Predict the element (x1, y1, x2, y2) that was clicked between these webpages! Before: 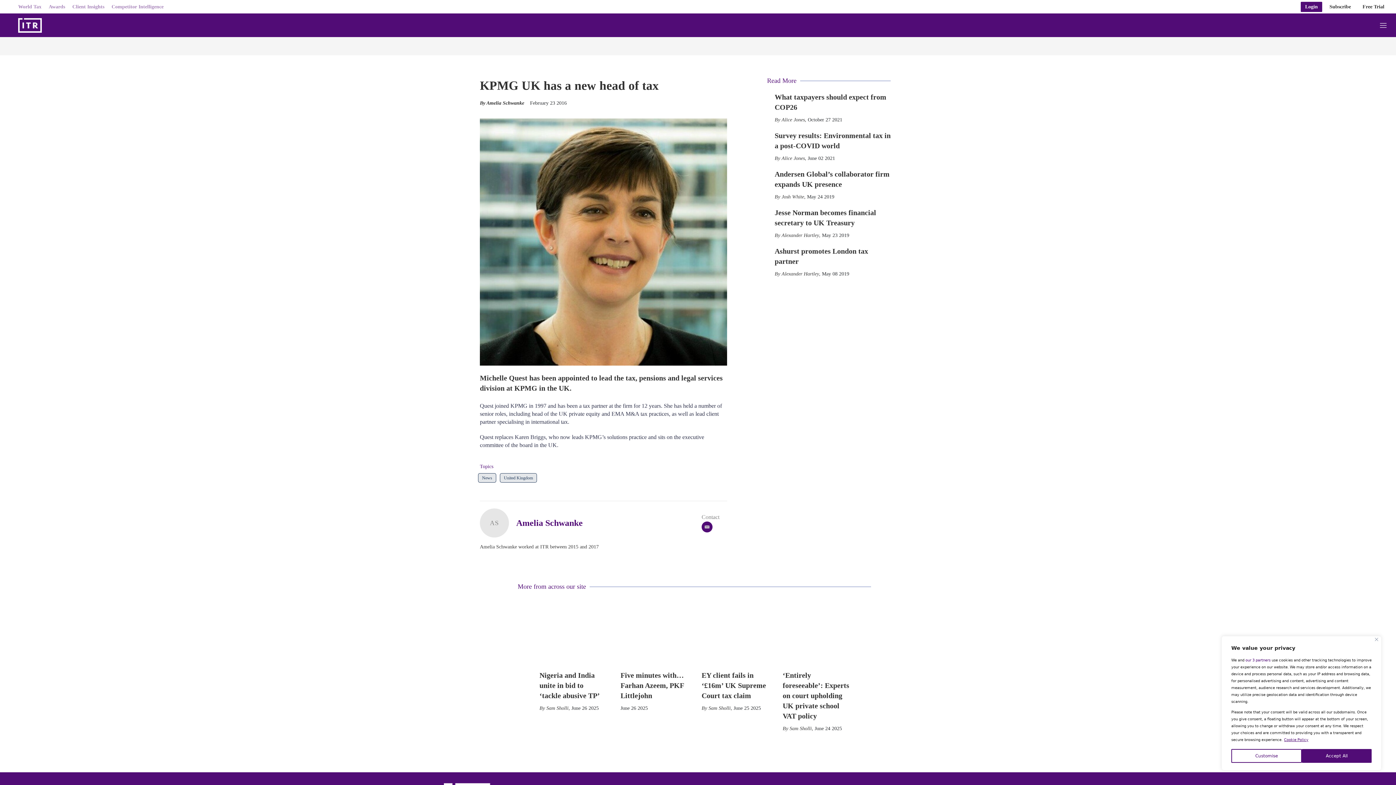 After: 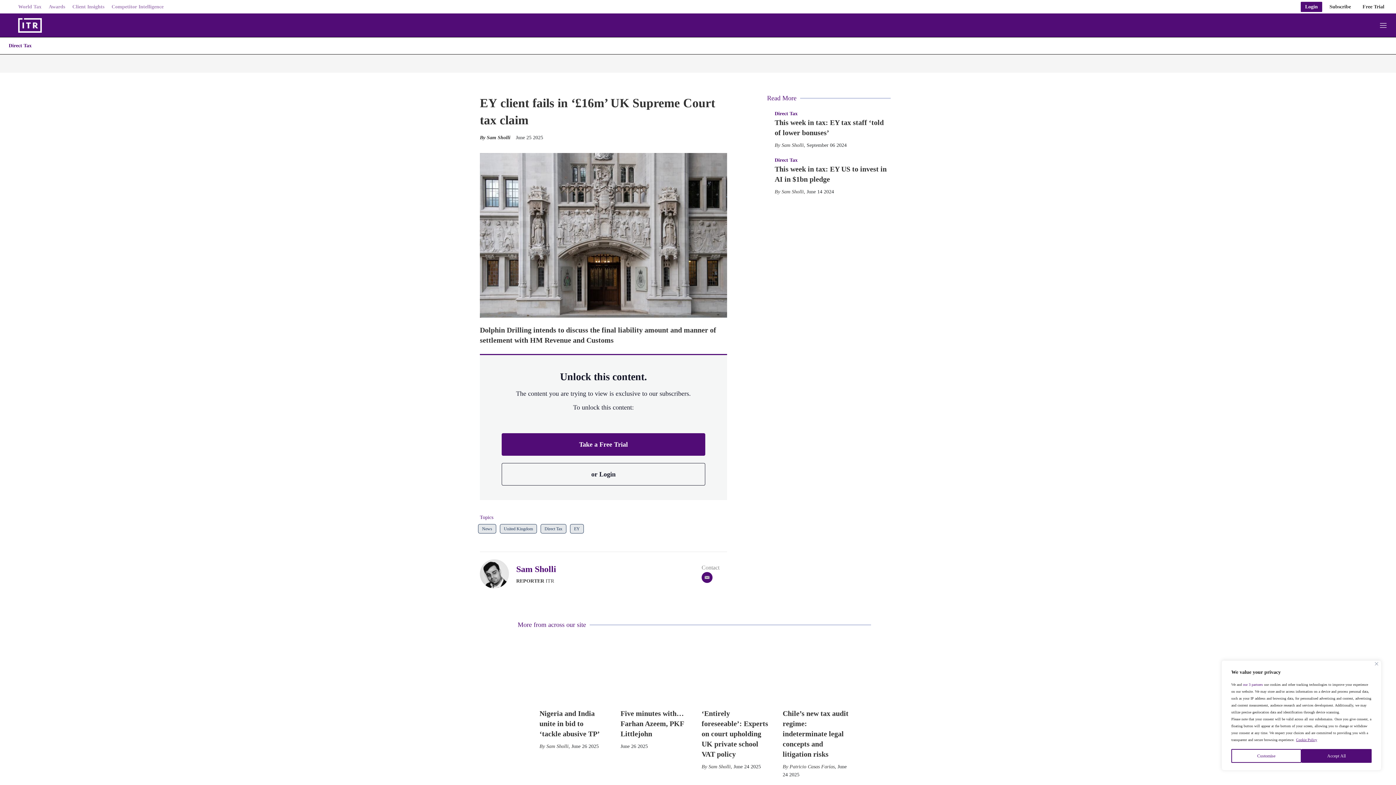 Action: label: EY client fails in ‘£16m’ UK Supreme Court tax claim bbox: (701, 671, 766, 700)